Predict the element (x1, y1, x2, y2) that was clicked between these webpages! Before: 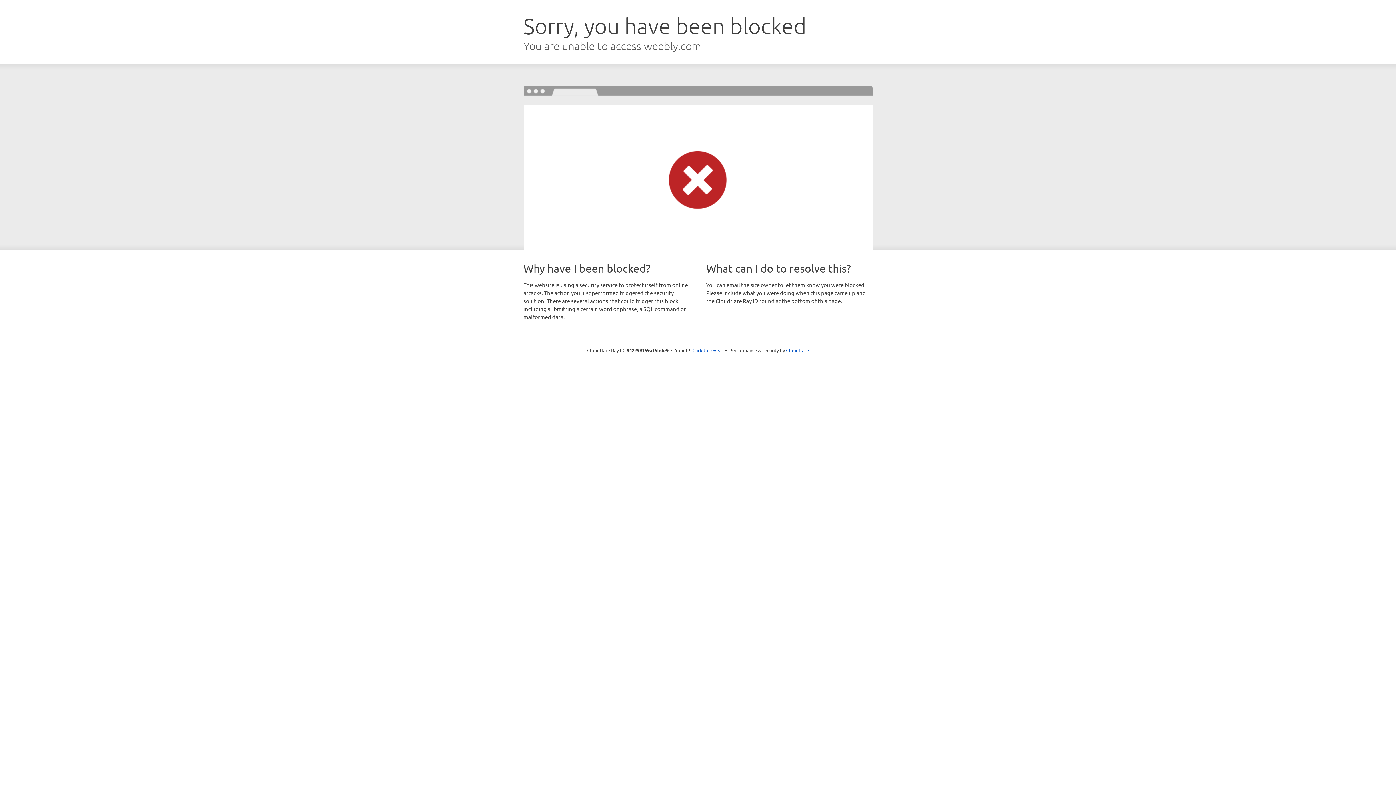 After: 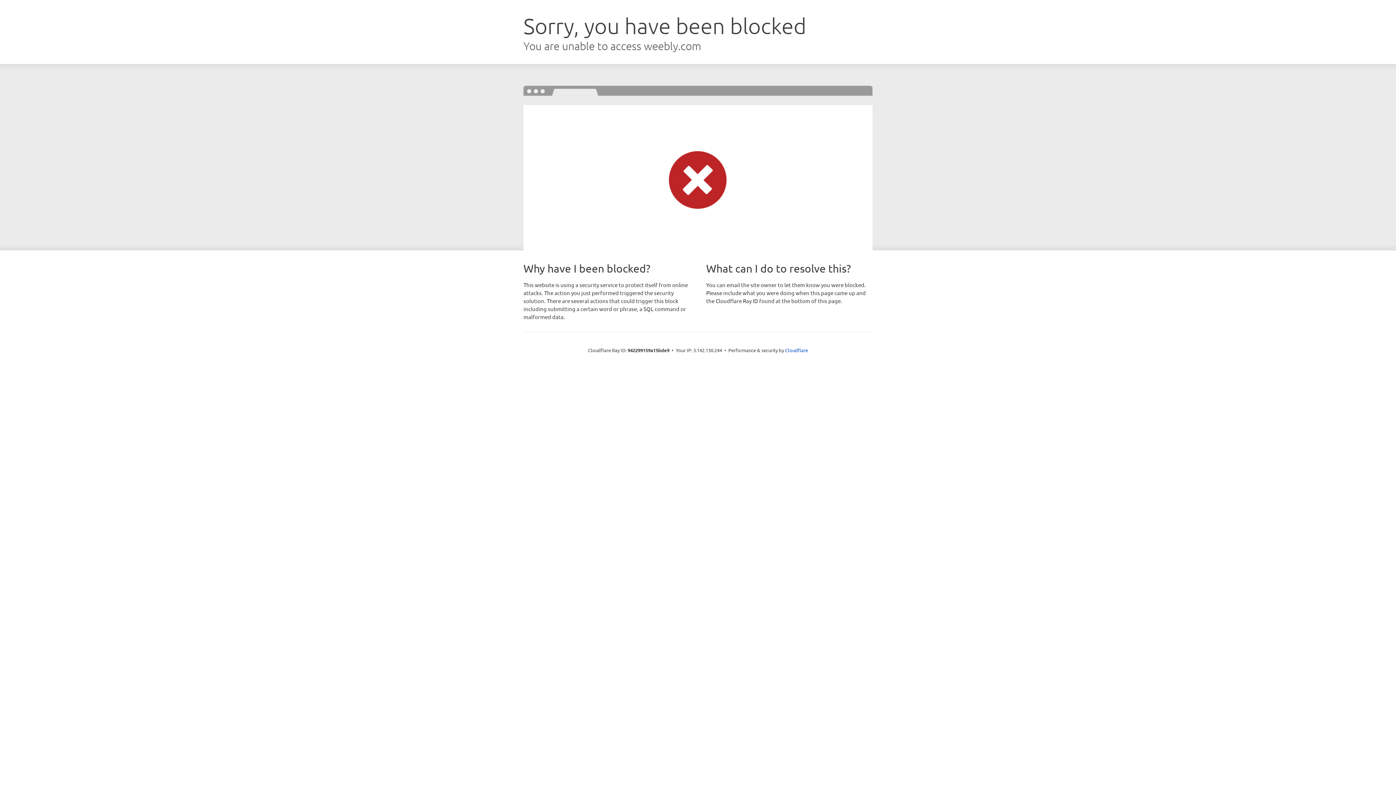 Action: label: Click to reveal bbox: (692, 346, 723, 353)